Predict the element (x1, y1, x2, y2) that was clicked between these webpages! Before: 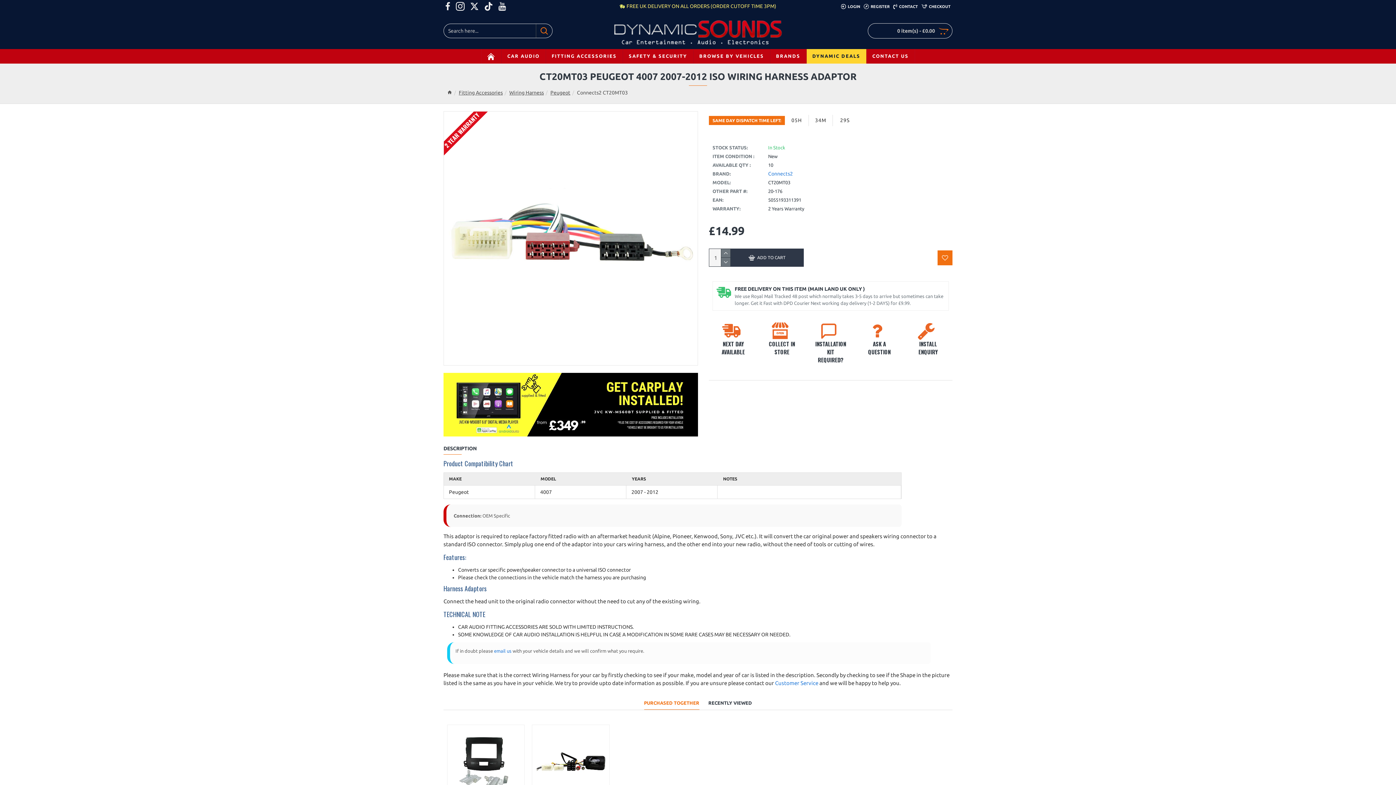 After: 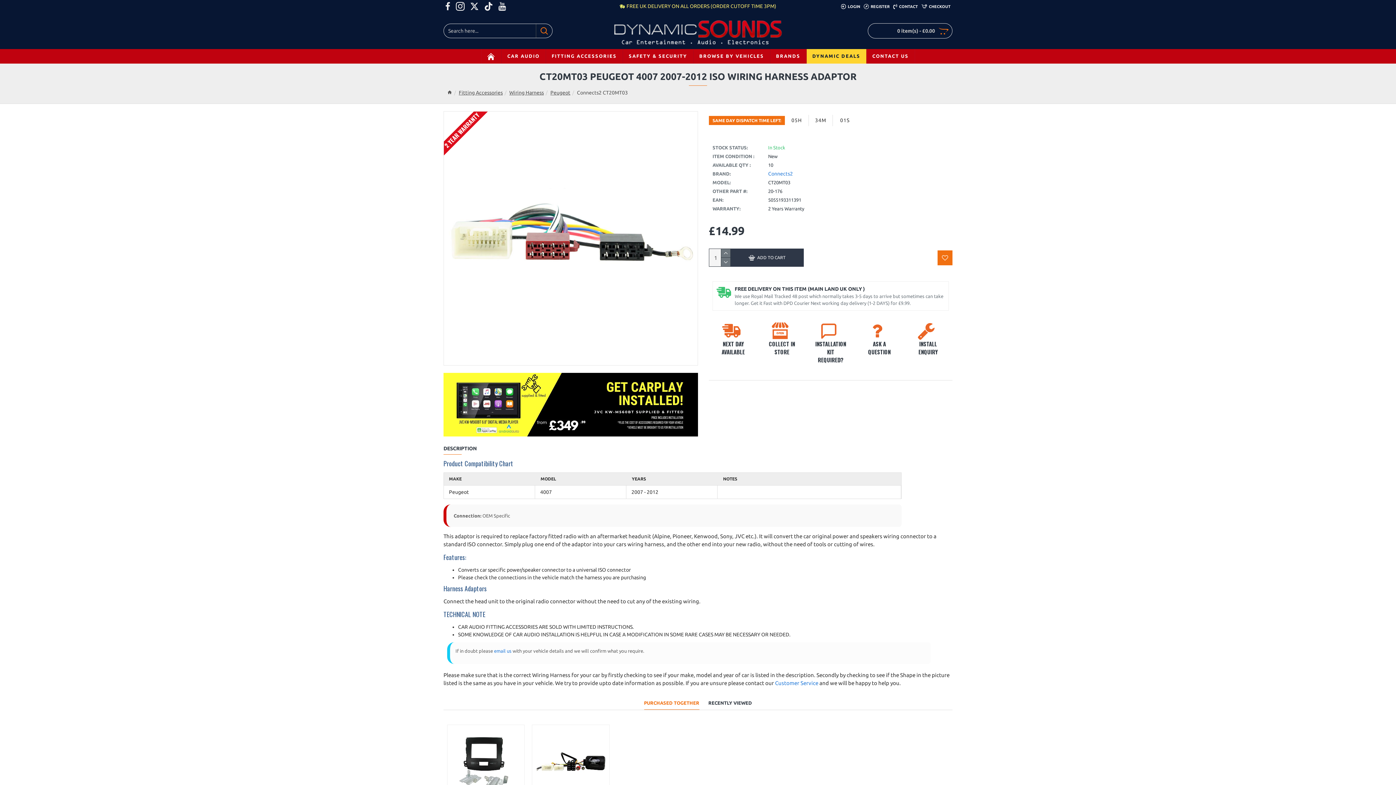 Action: bbox: (644, 700, 699, 709) label: PURCHASED TOGETHER